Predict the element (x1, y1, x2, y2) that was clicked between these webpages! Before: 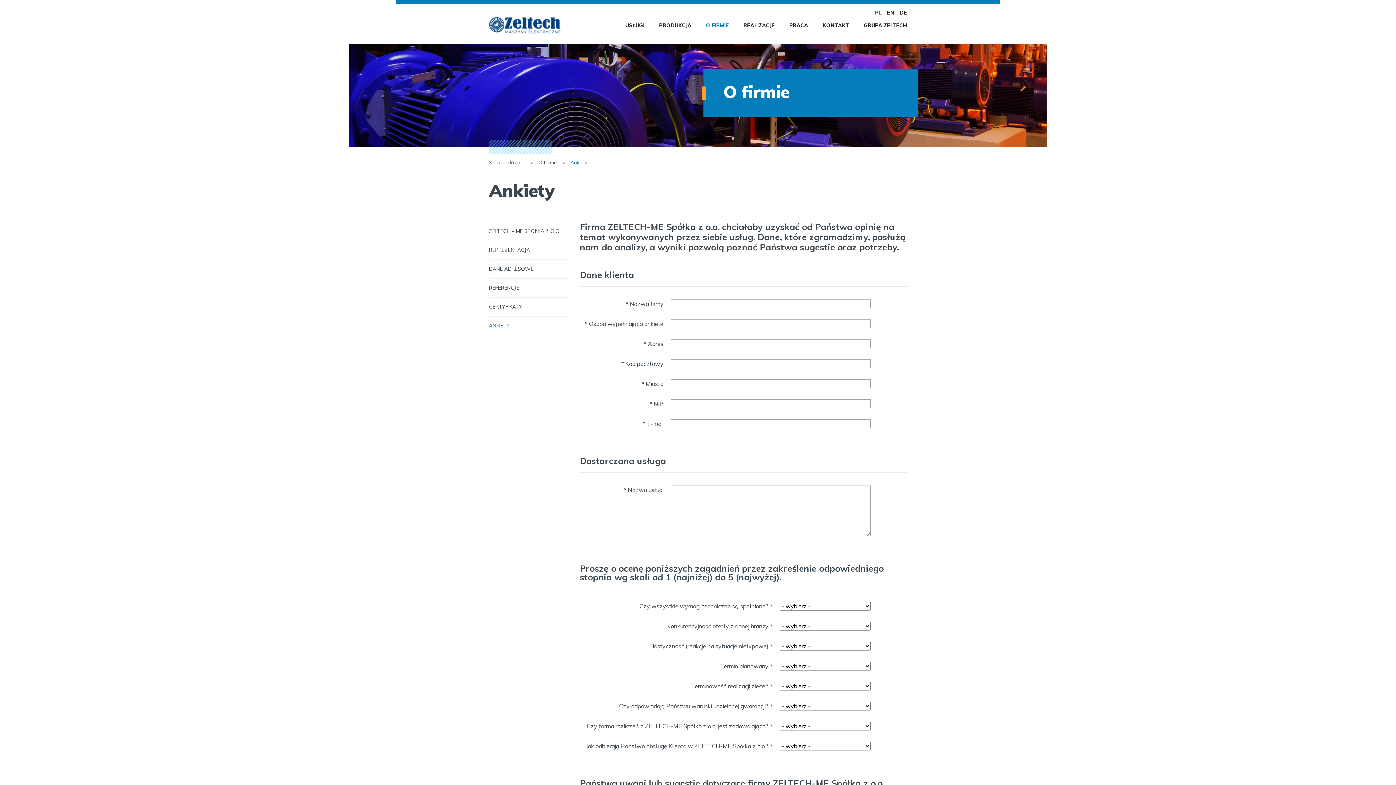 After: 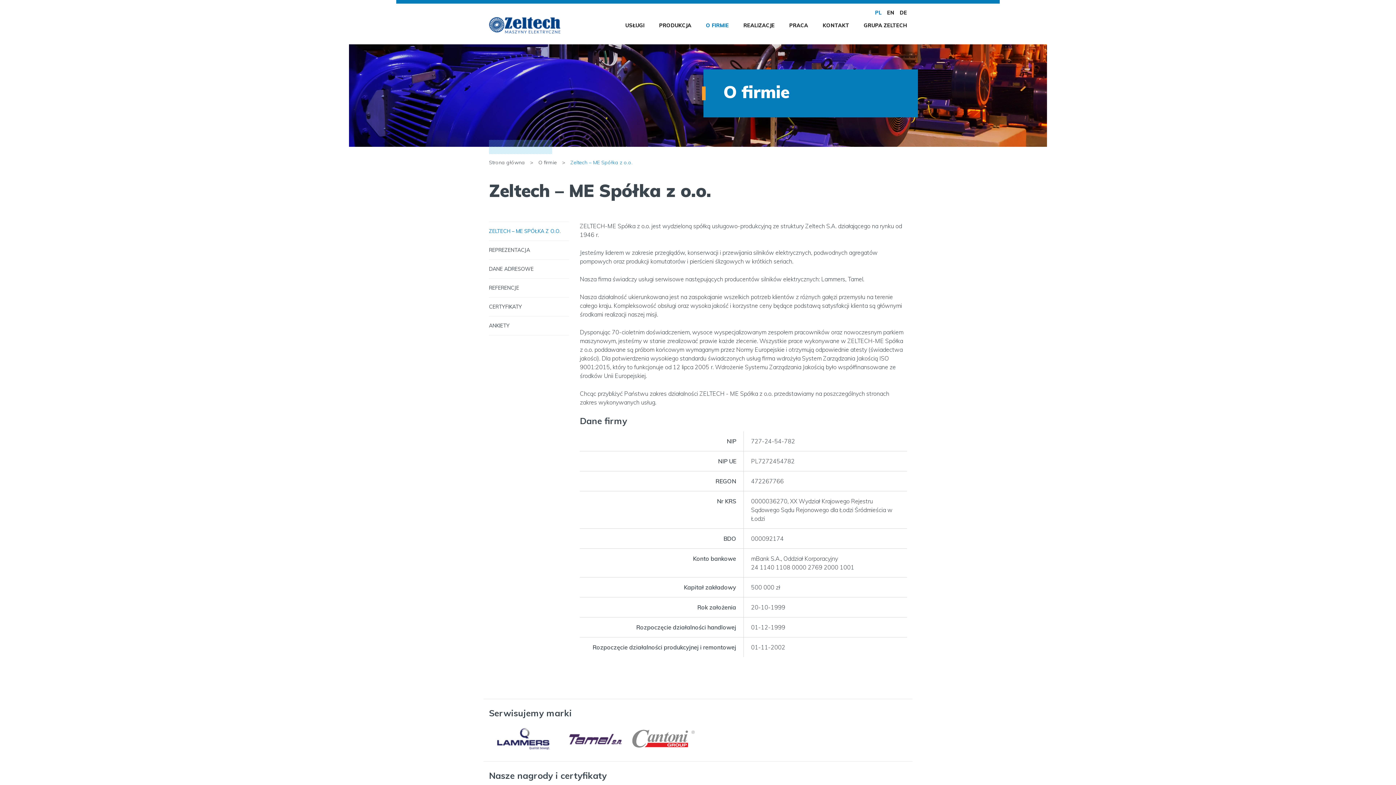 Action: label: O FIRMIE bbox: (706, 21, 729, 29)